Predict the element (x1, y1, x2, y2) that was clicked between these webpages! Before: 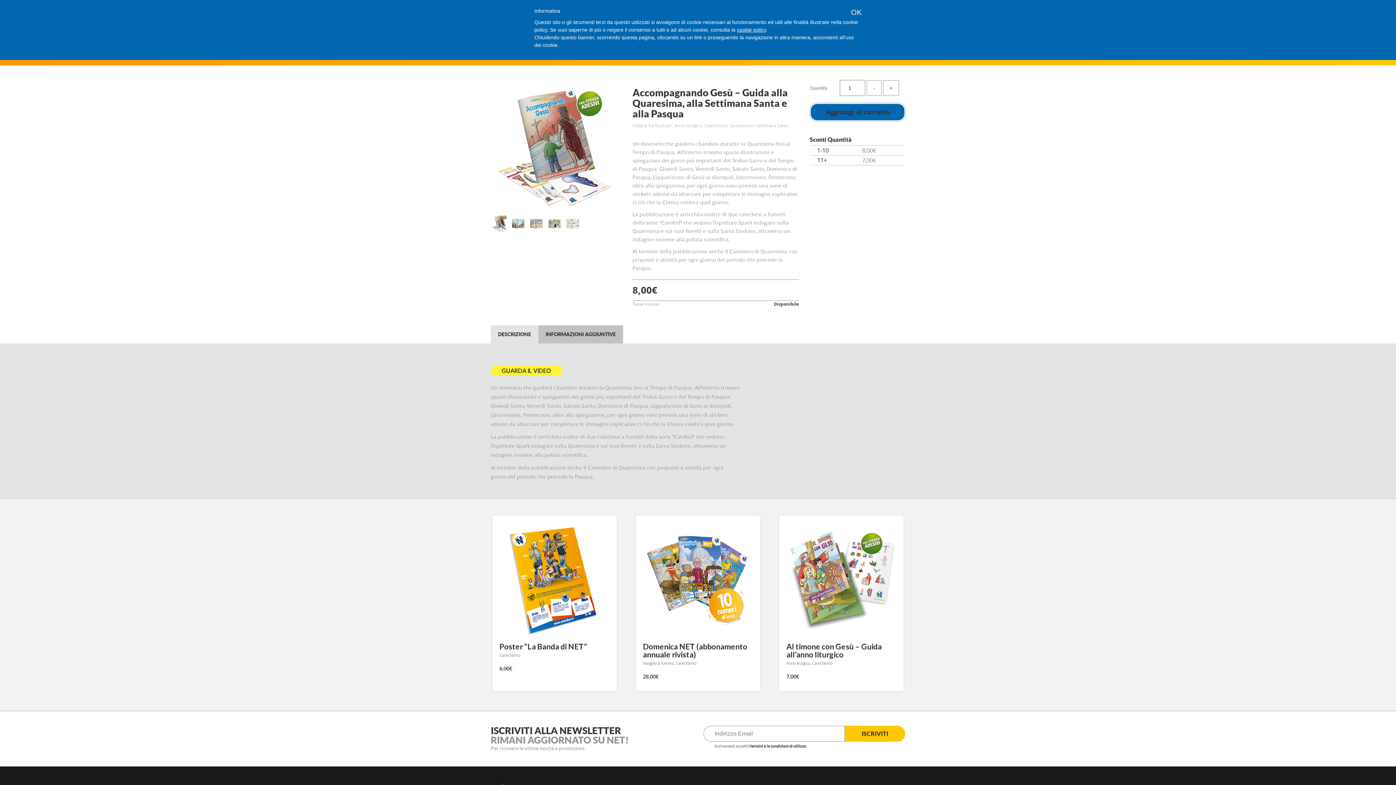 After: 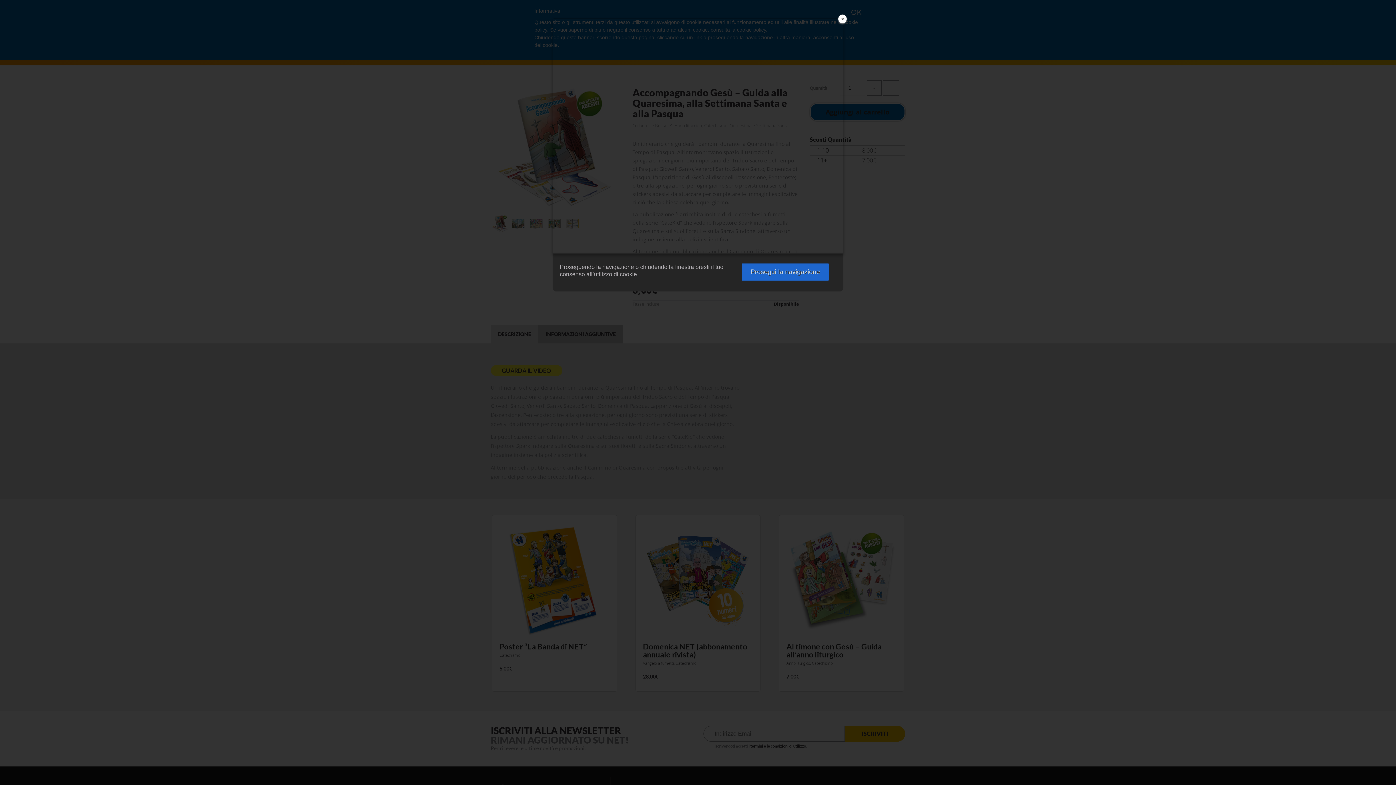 Action: label: cookie policy bbox: (737, 26, 766, 32)